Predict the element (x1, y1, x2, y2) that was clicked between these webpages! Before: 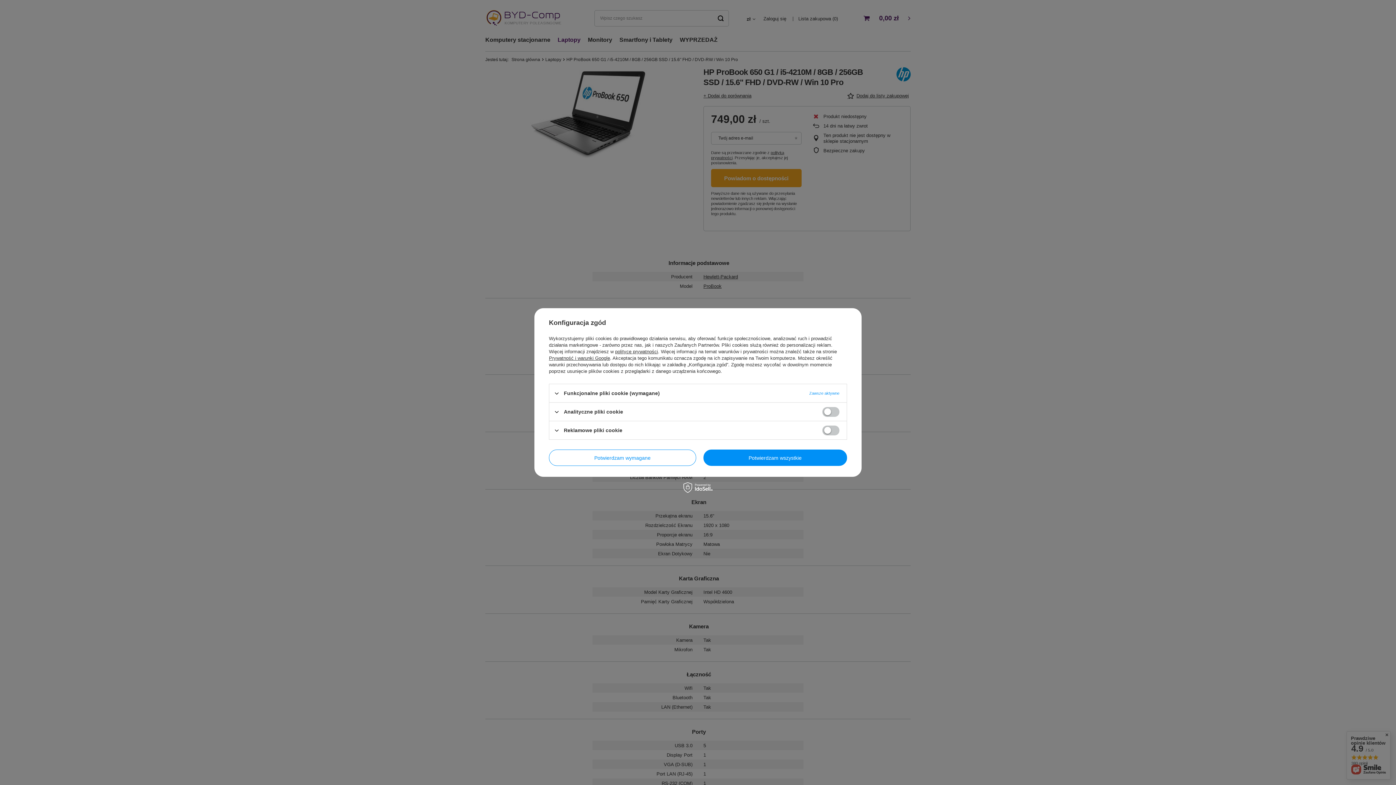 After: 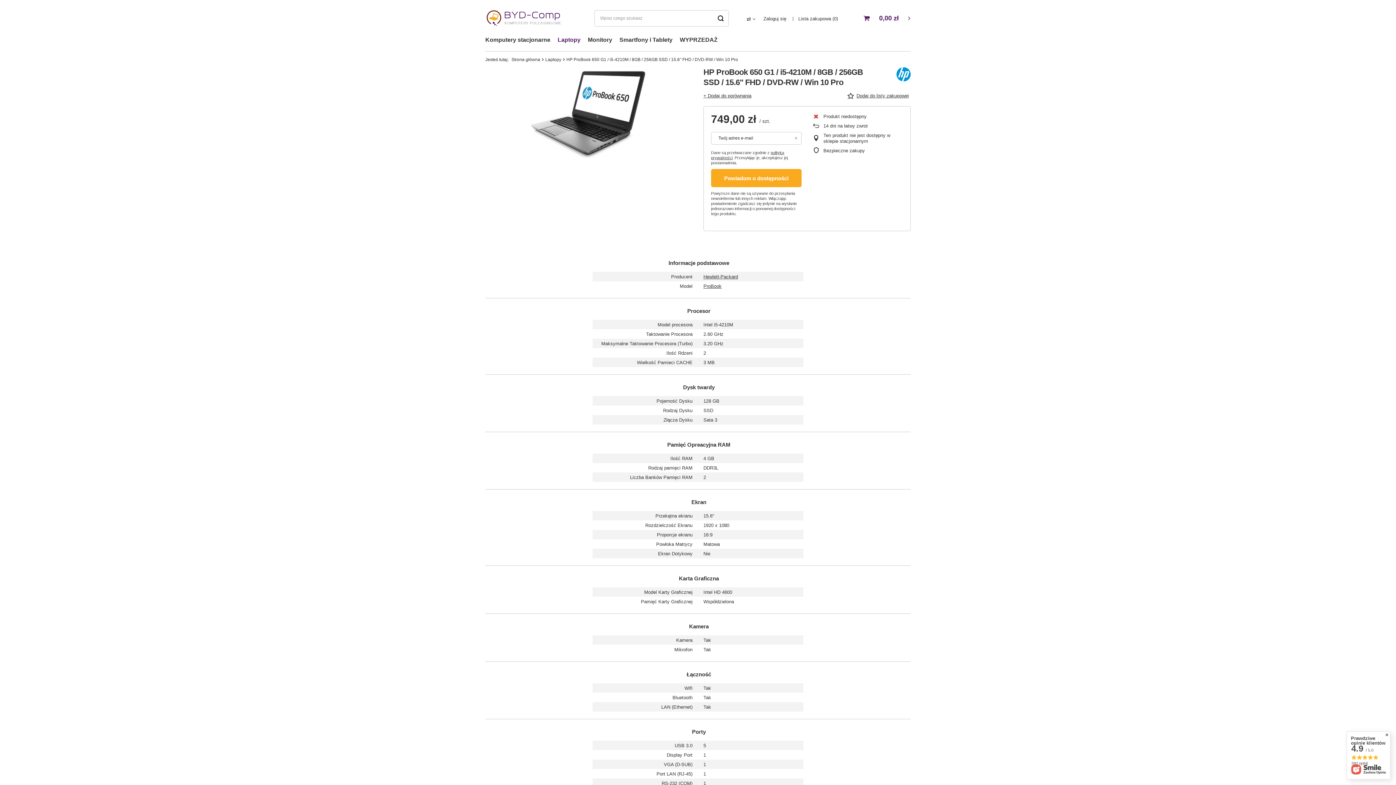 Action: label: Potwierdzam wszystkie bbox: (703, 449, 847, 466)